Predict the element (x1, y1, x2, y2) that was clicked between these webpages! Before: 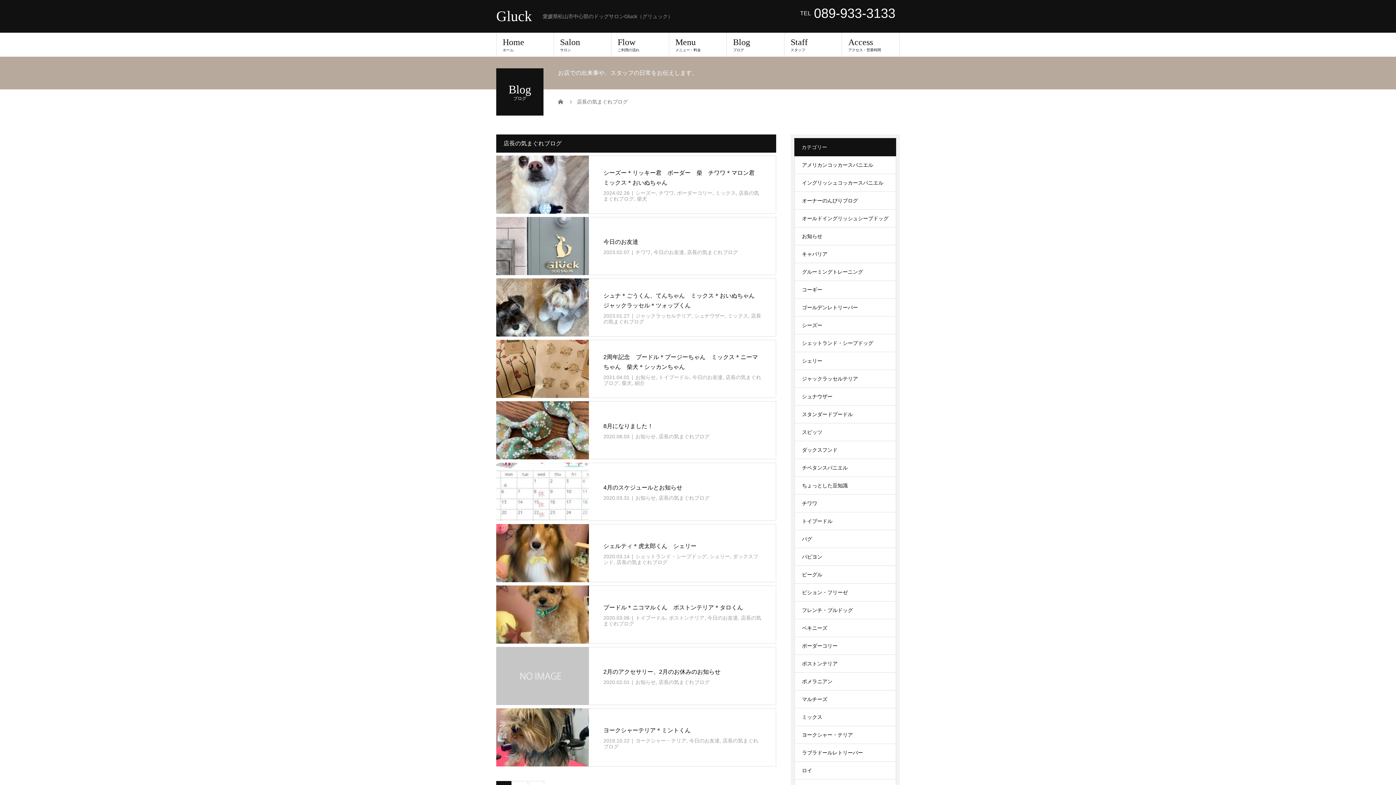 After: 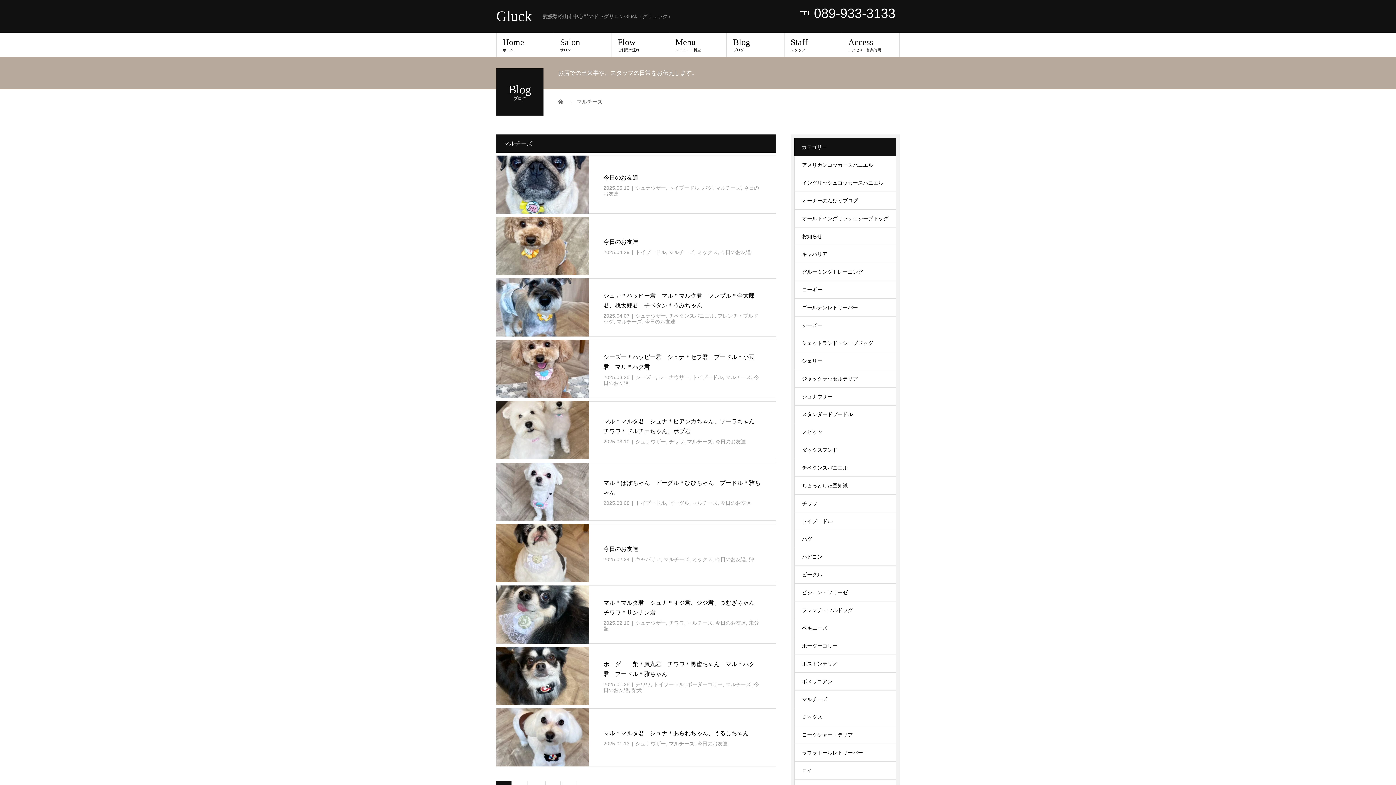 Action: label: マルチーズ bbox: (794, 690, 896, 708)